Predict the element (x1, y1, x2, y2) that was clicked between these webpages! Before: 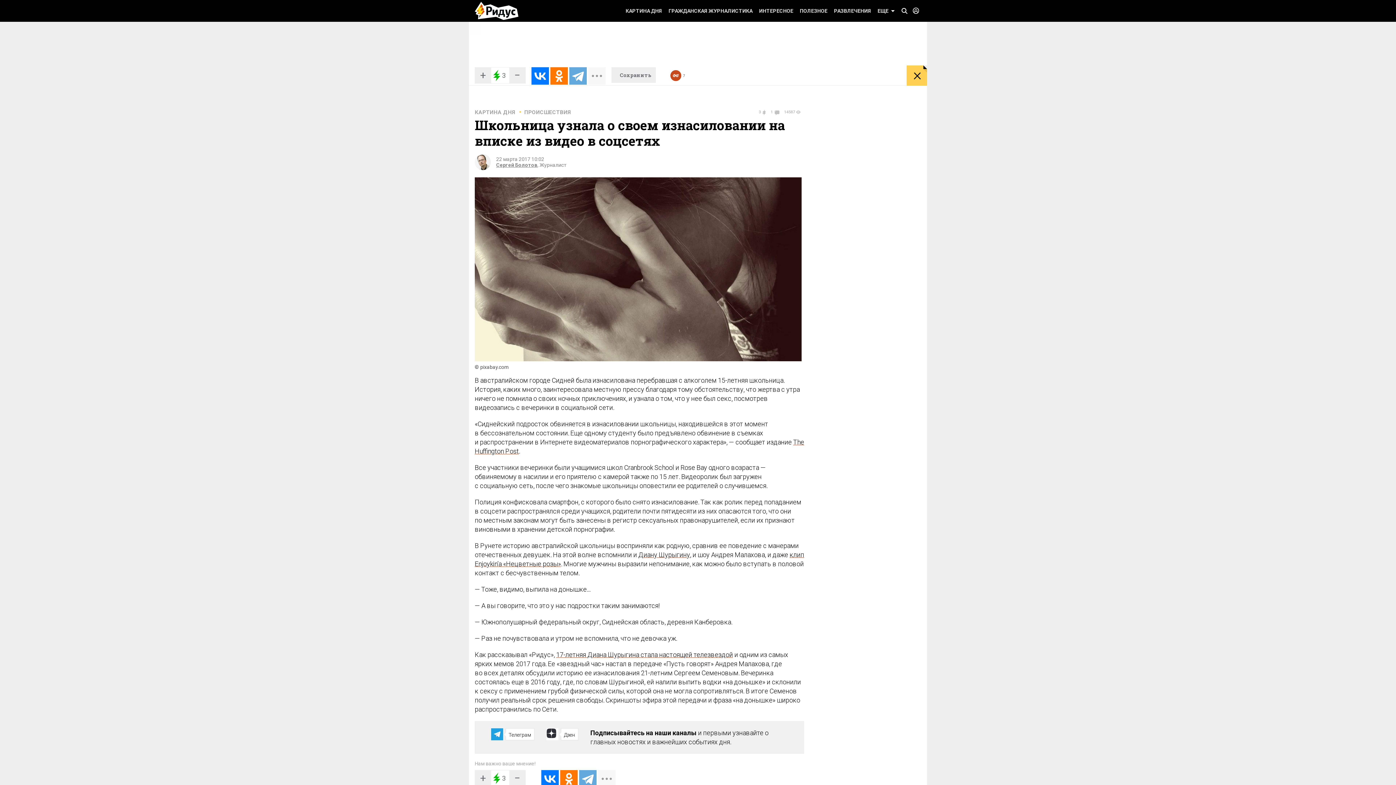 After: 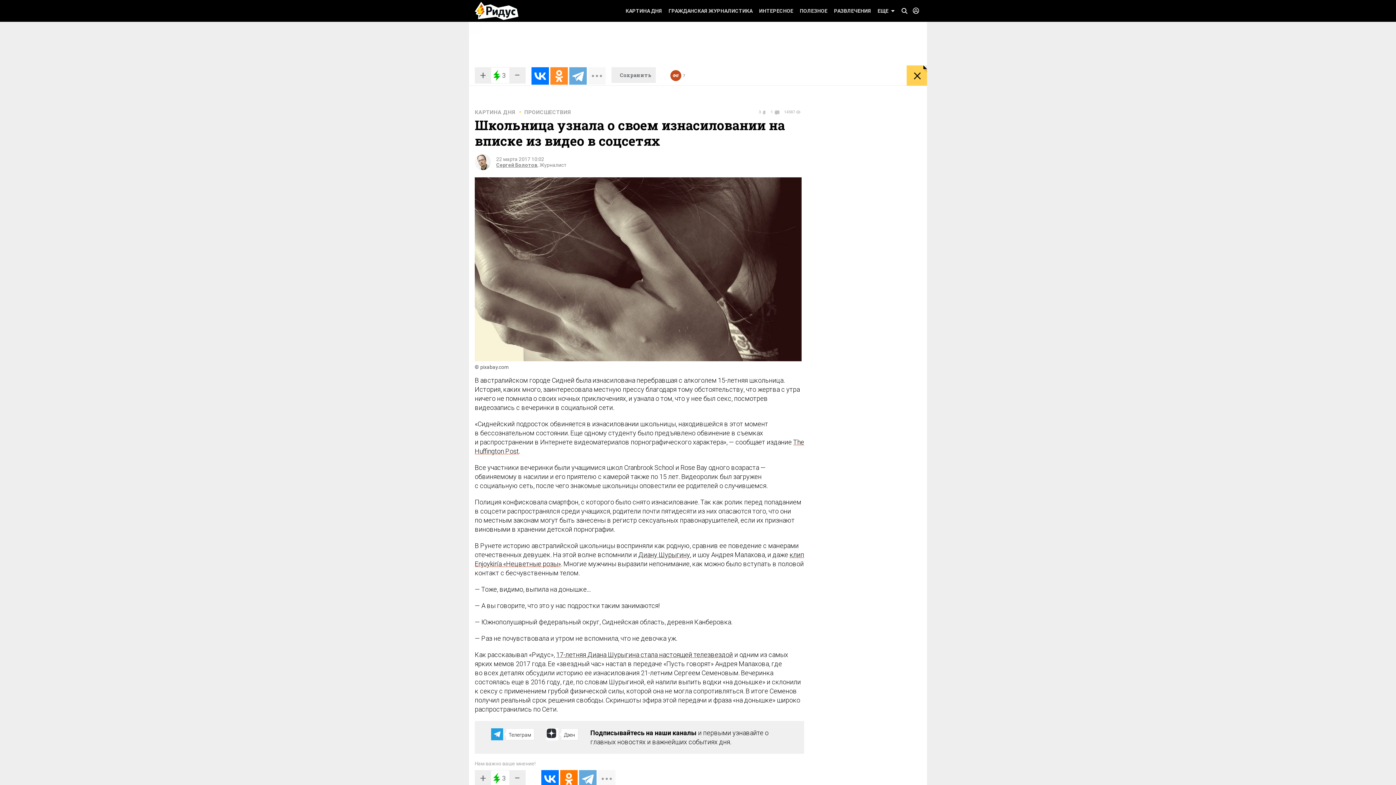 Action: bbox: (550, 67, 568, 84)